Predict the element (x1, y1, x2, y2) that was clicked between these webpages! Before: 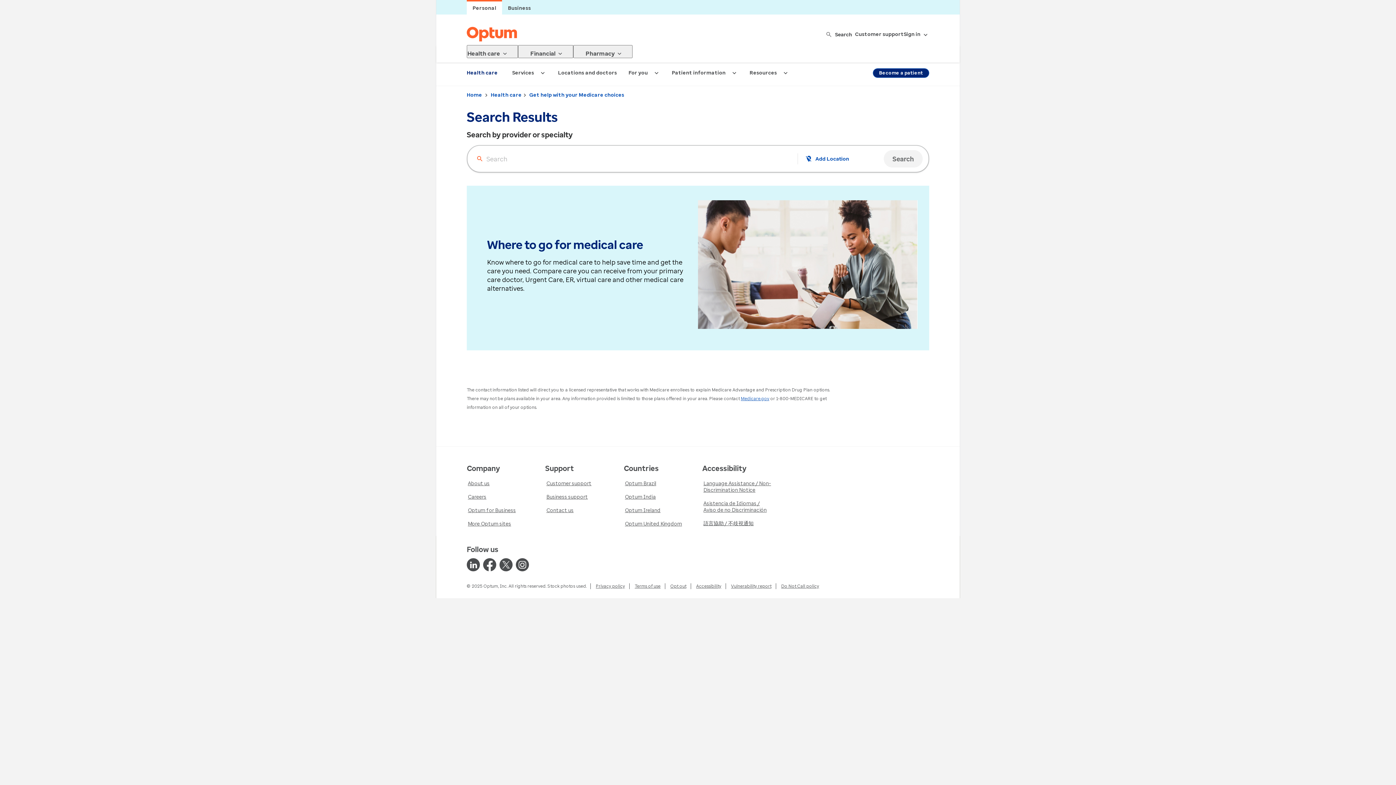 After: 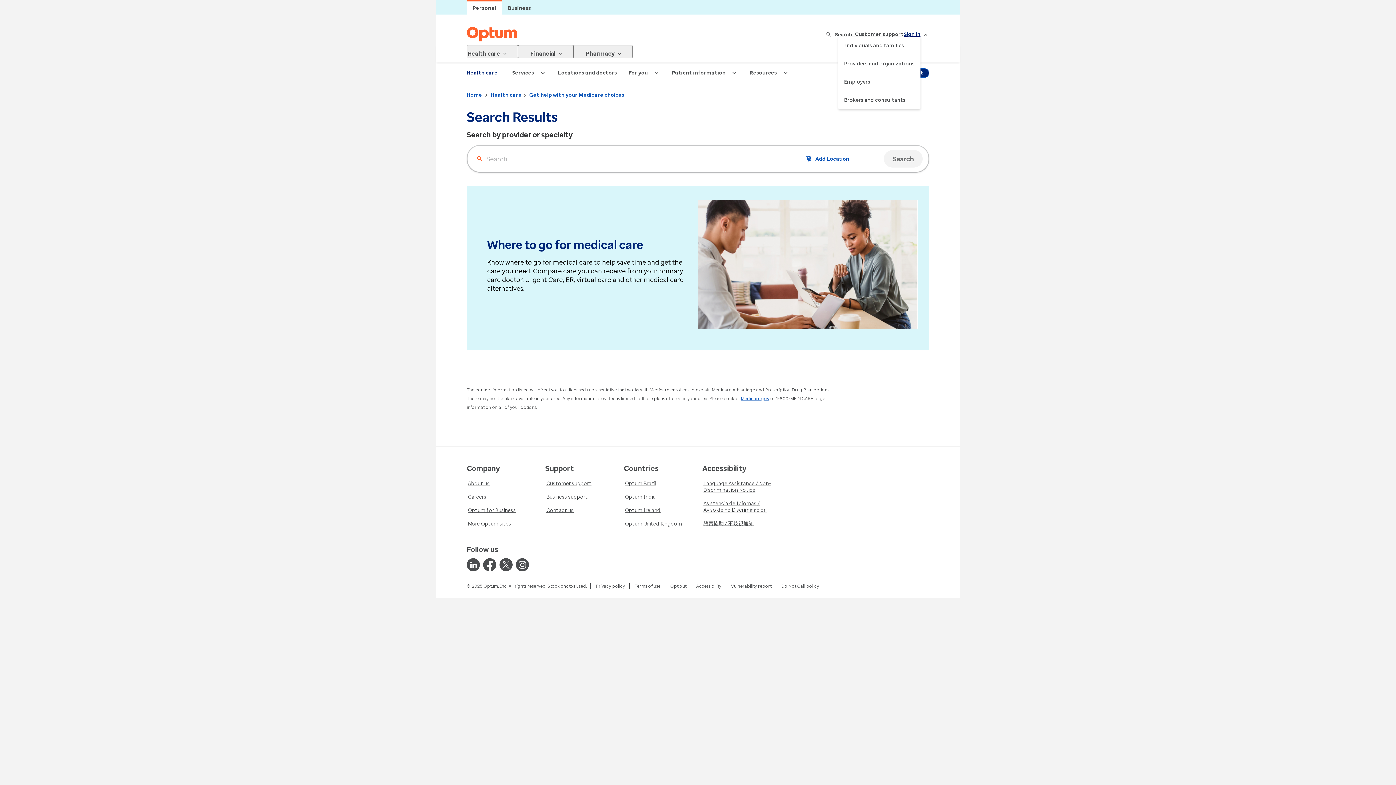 Action: bbox: (904, 28, 929, 40) label: Sign in